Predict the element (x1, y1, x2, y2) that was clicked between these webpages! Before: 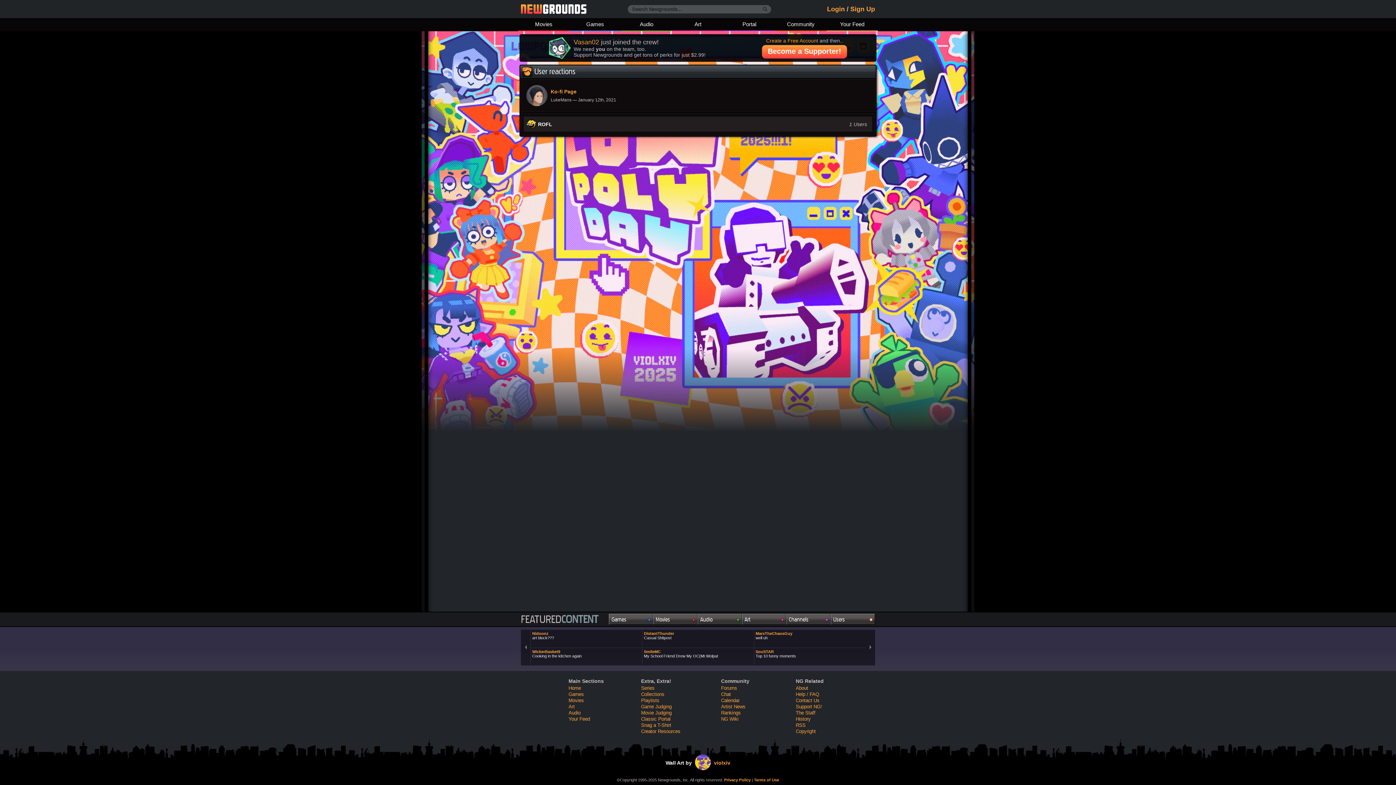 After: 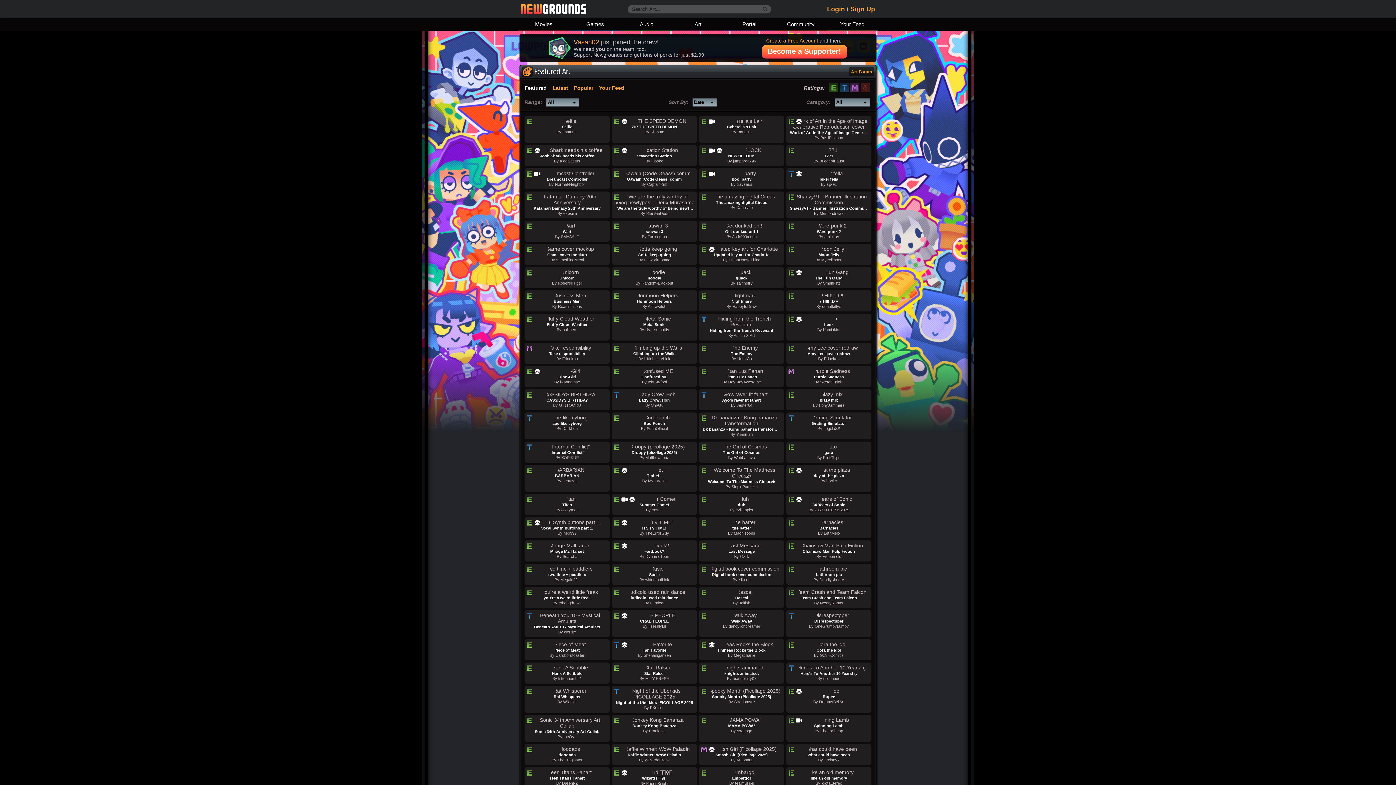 Action: label: Art bbox: (672, 18, 723, 31)